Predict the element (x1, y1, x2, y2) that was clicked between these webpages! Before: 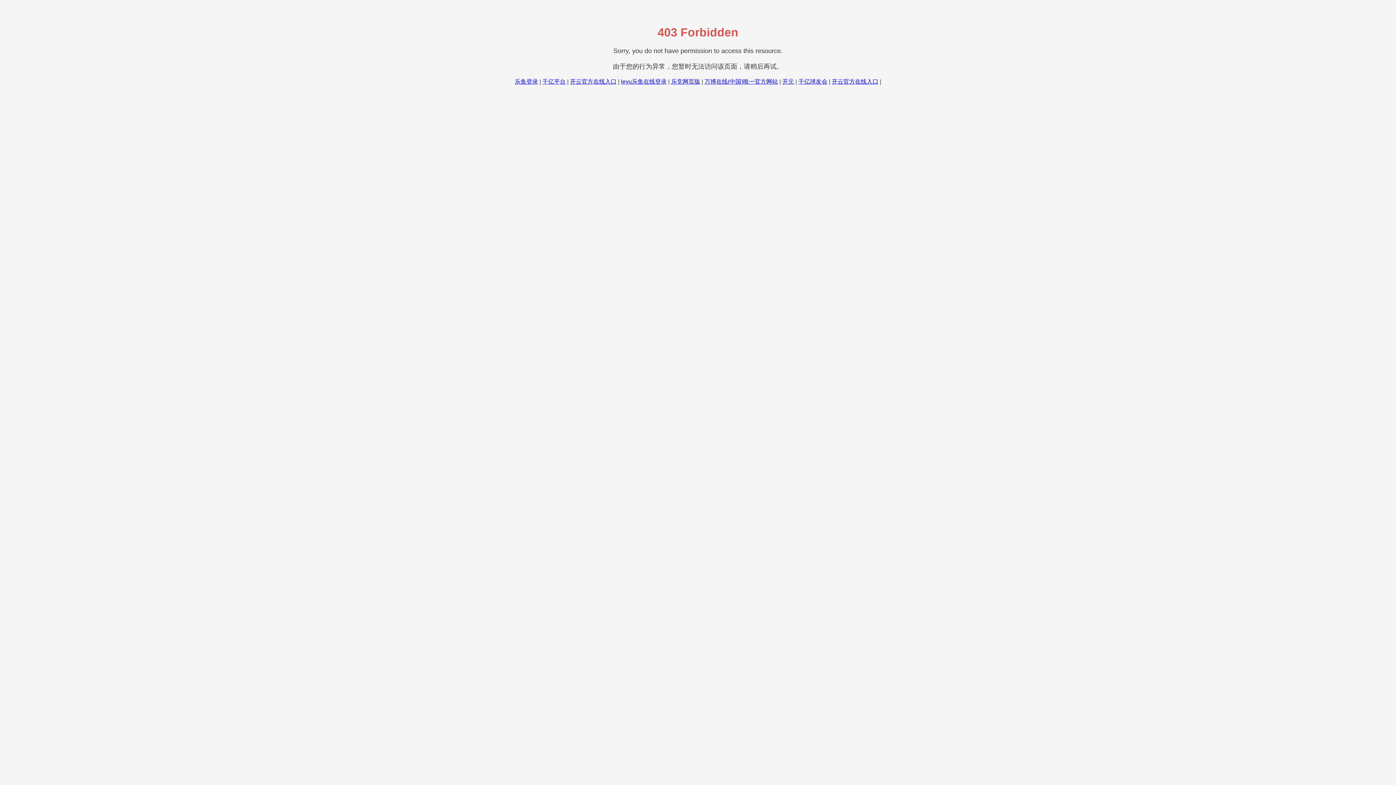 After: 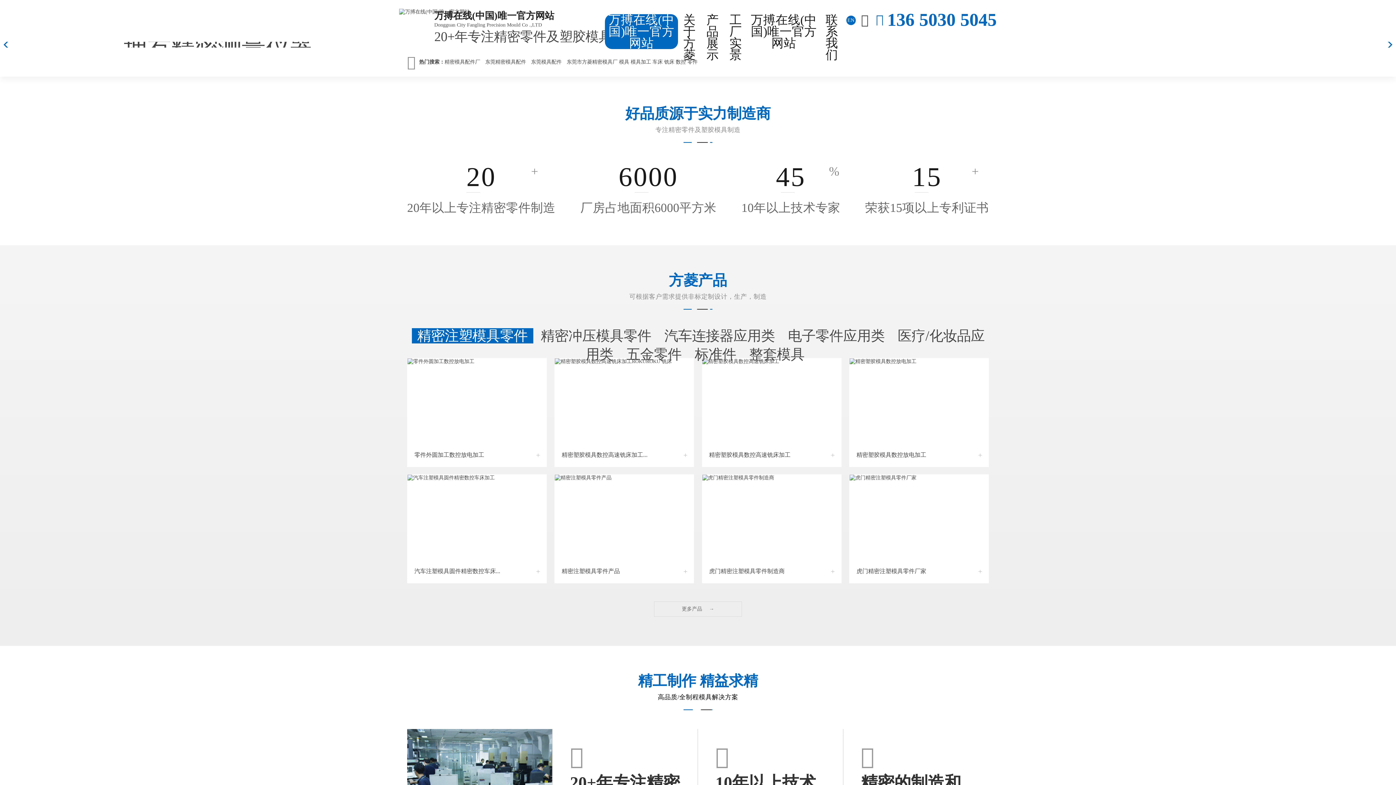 Action: bbox: (704, 78, 778, 84) label: 万搏在线(中国)唯一官方网站